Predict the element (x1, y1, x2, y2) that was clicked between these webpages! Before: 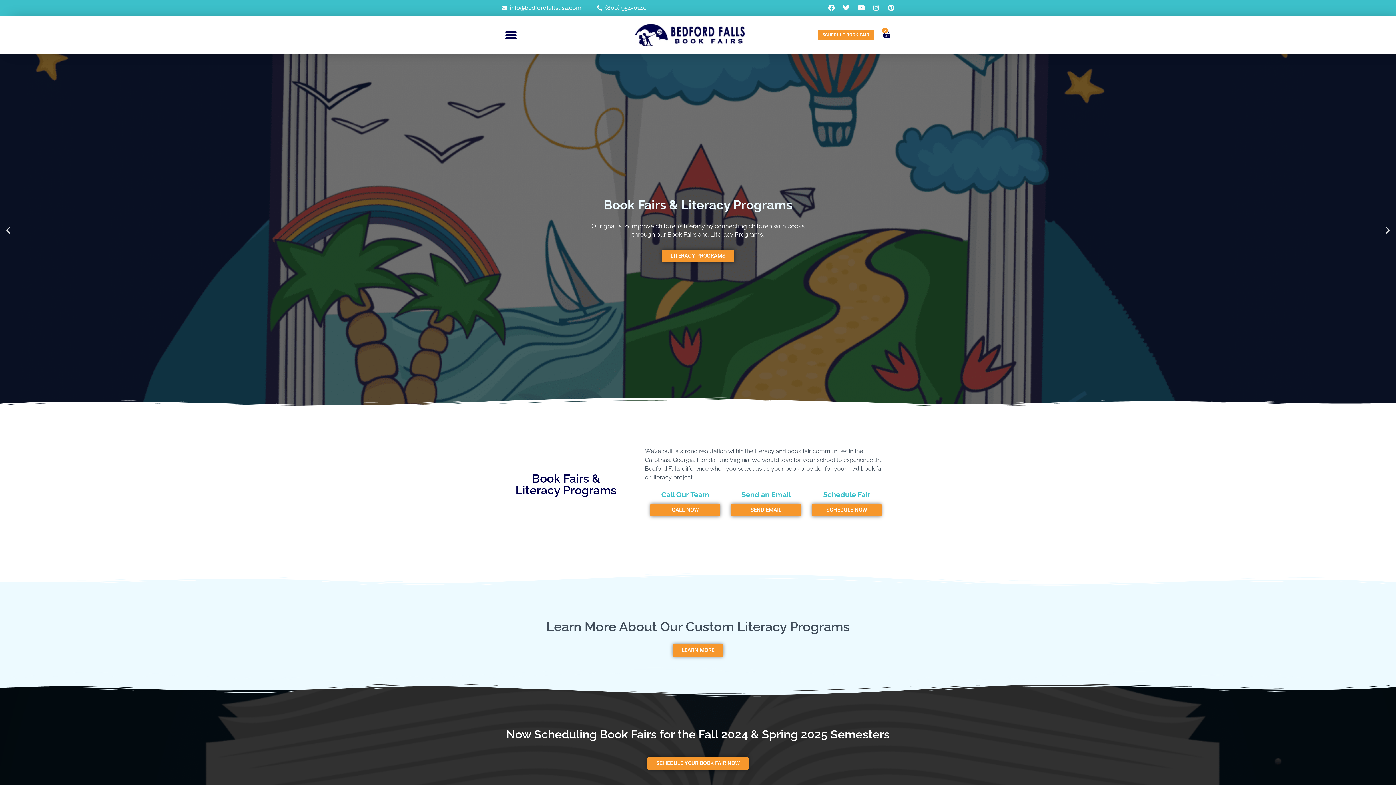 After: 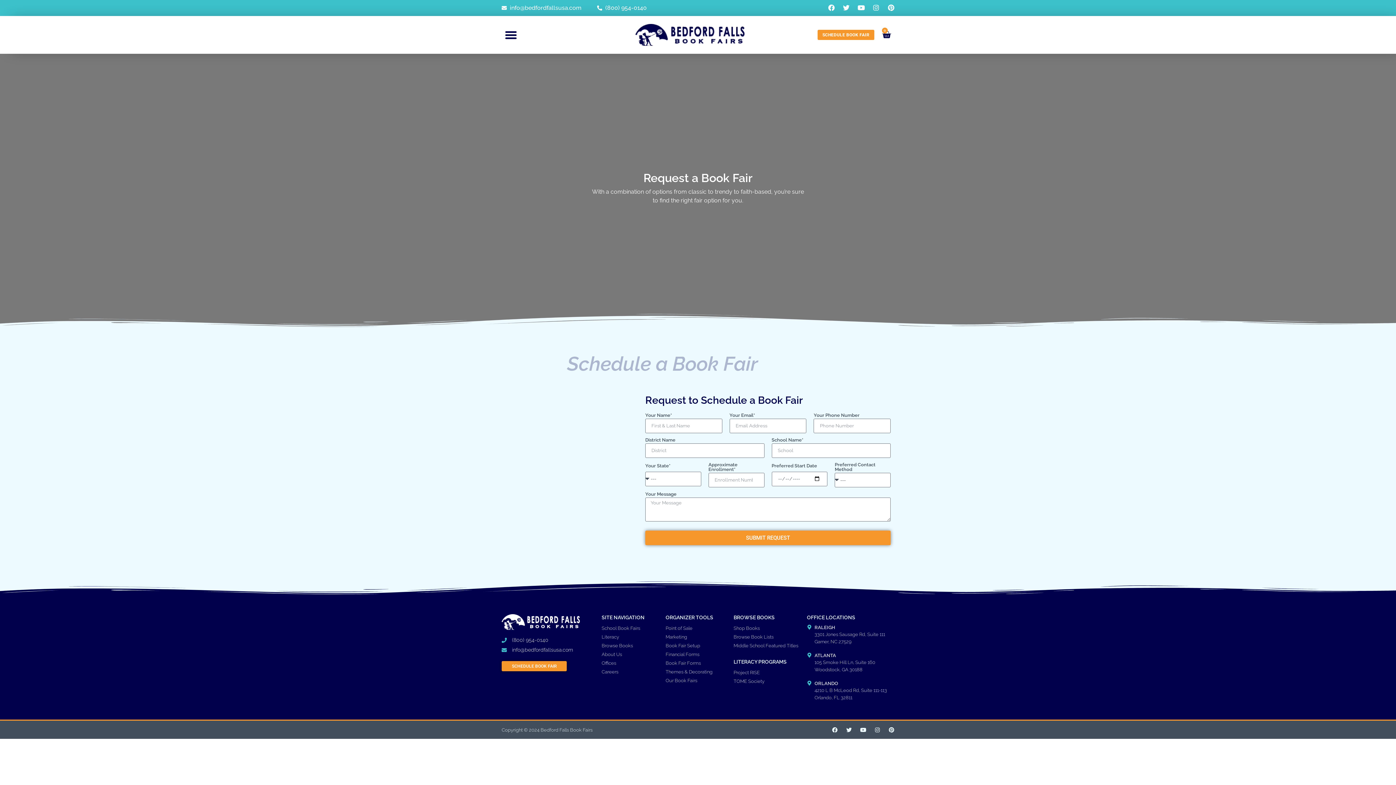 Action: bbox: (647, 757, 748, 770) label: SCHEDULE YOUR BOOK FAIR NOW